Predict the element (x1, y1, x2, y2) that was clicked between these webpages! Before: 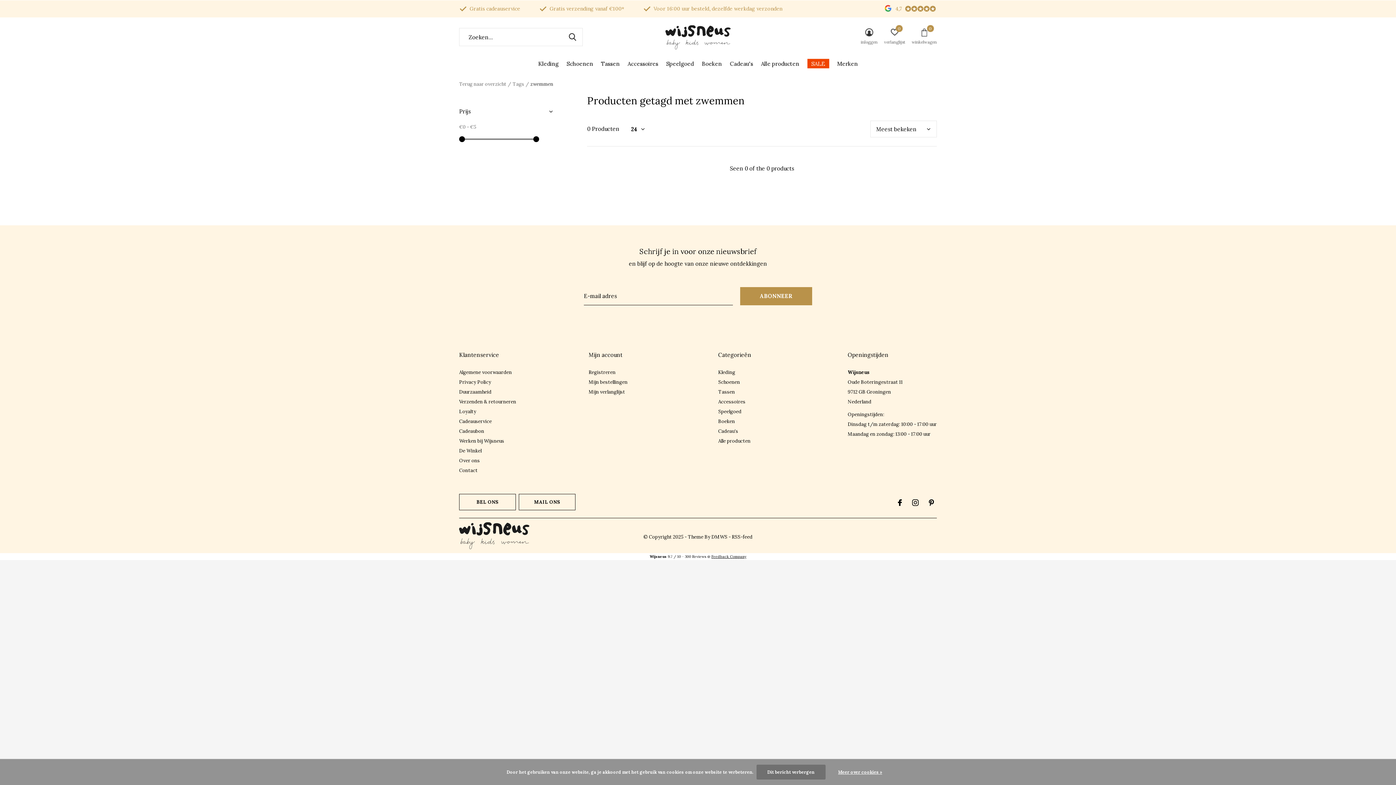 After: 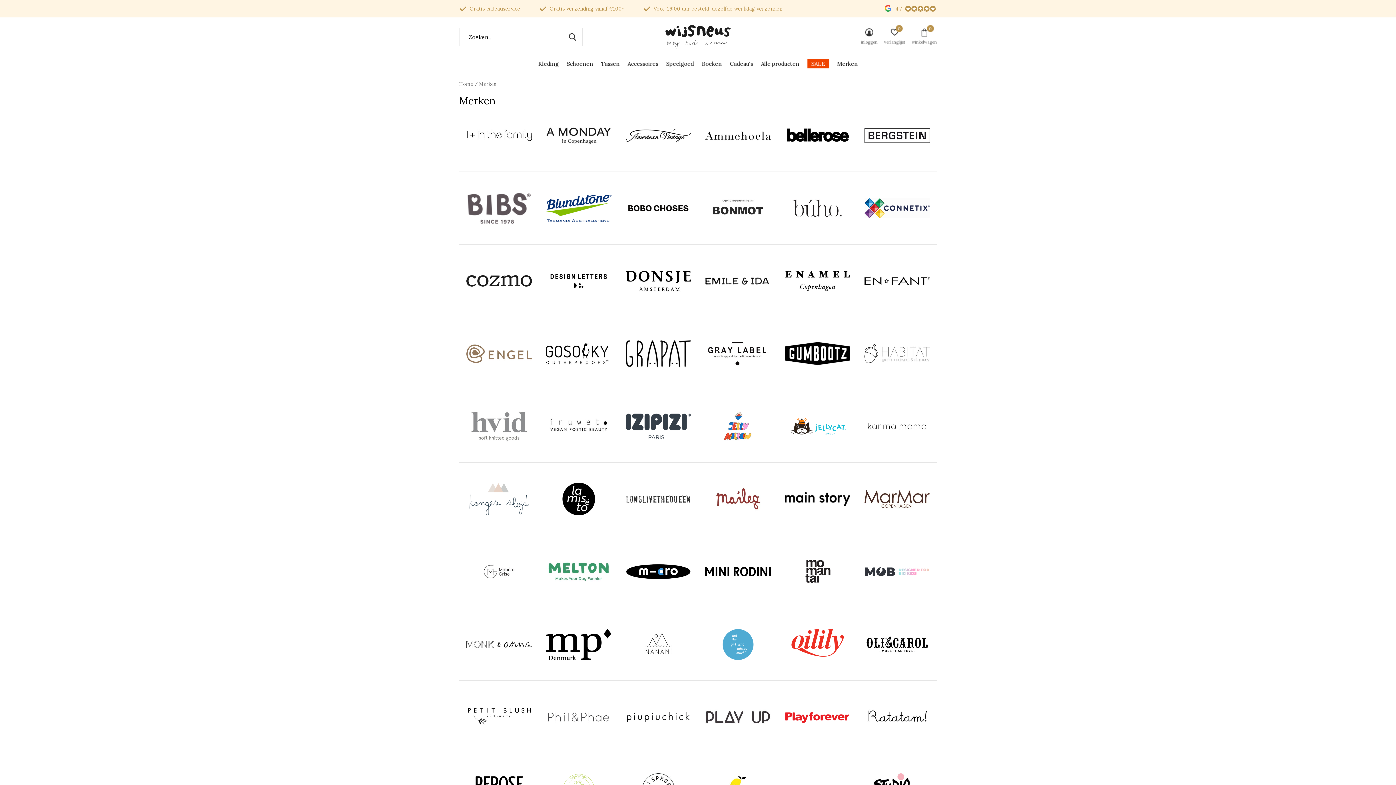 Action: bbox: (837, 58, 858, 68) label: Merken